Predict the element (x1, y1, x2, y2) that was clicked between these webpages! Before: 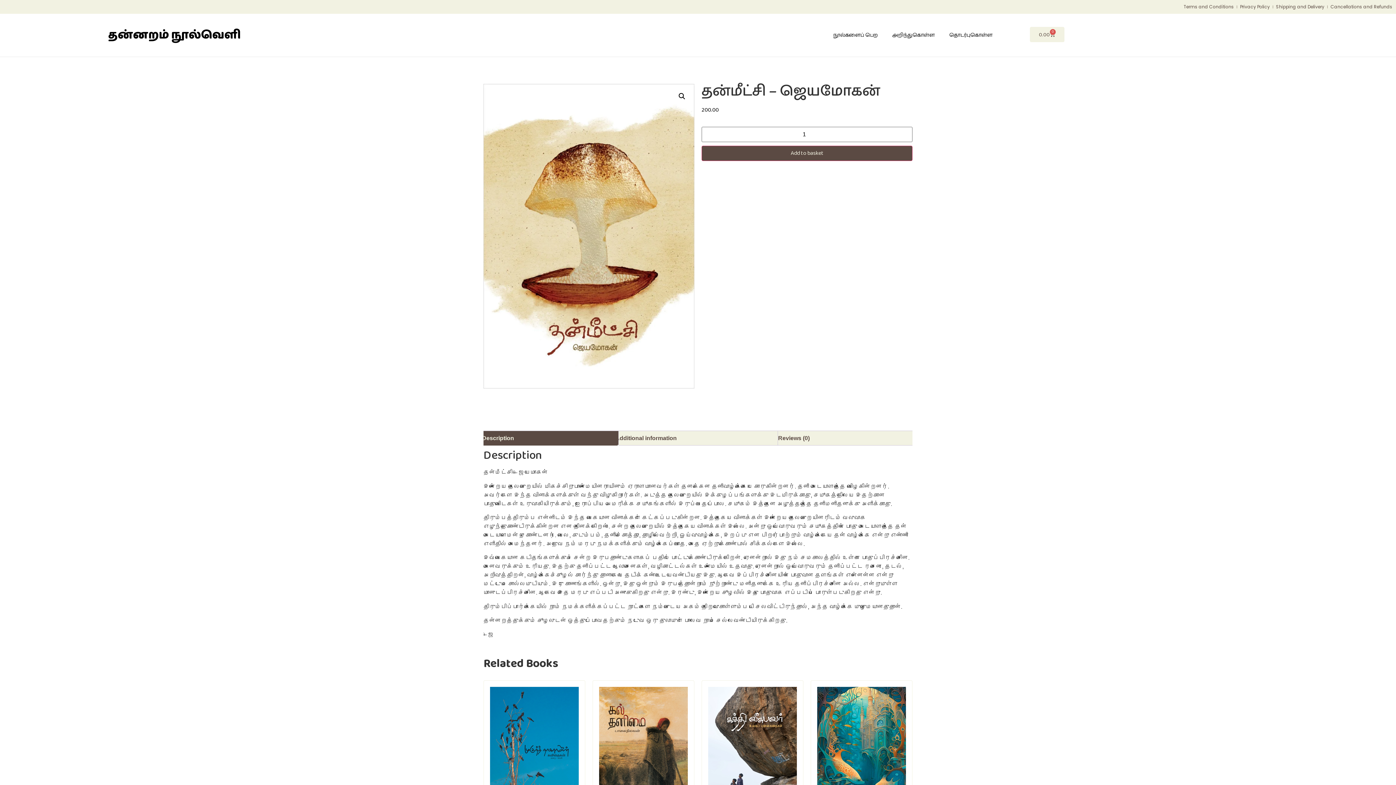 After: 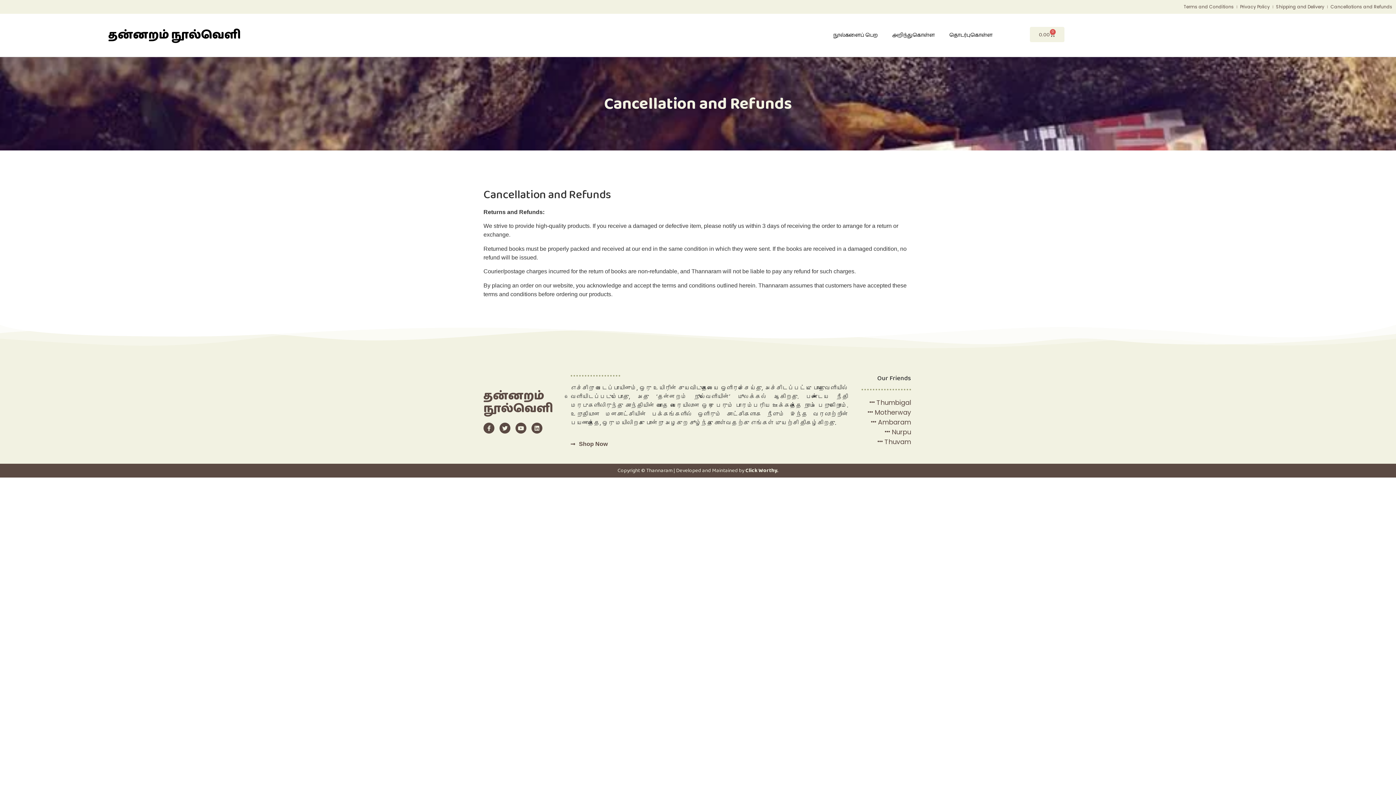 Action: label: Cancellations and Refunds bbox: (1330, 3, 1392, 10)